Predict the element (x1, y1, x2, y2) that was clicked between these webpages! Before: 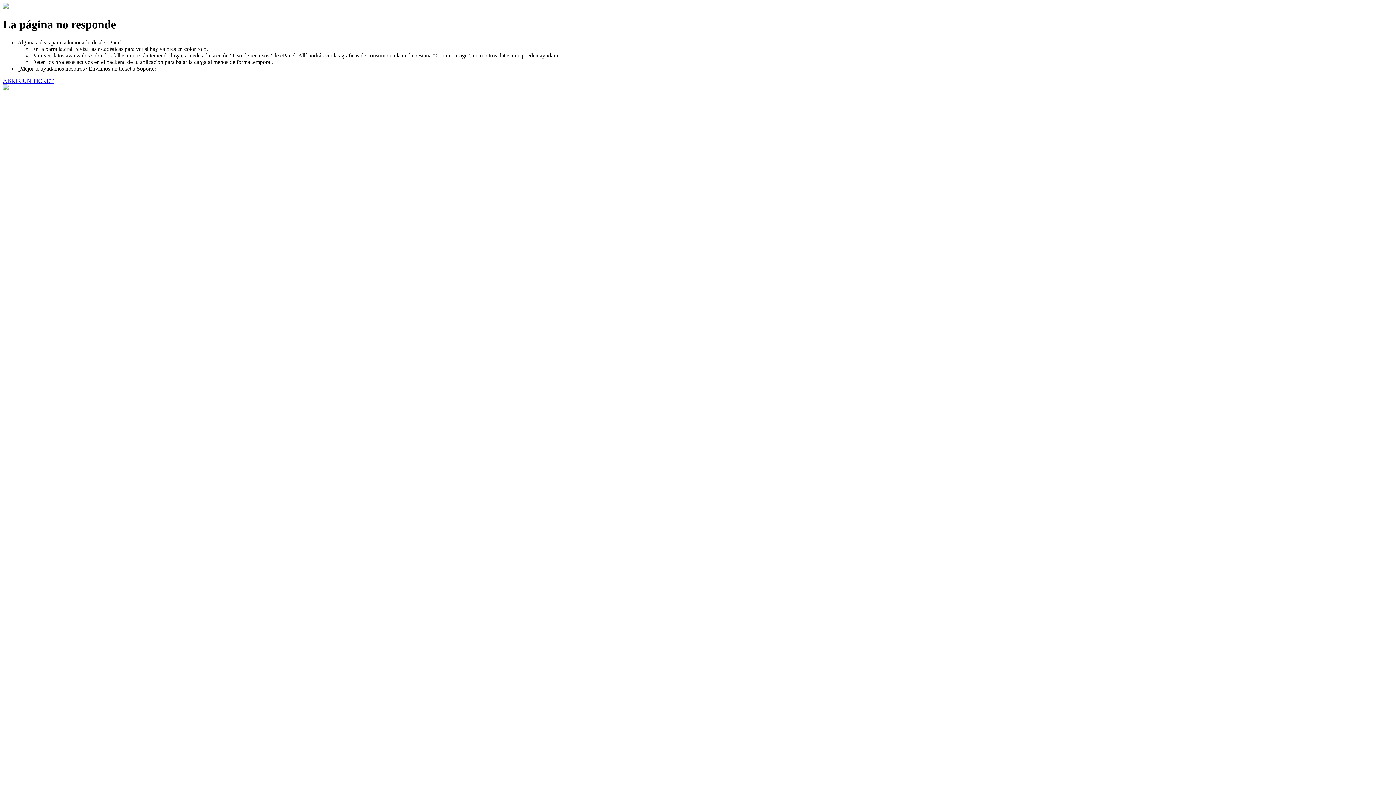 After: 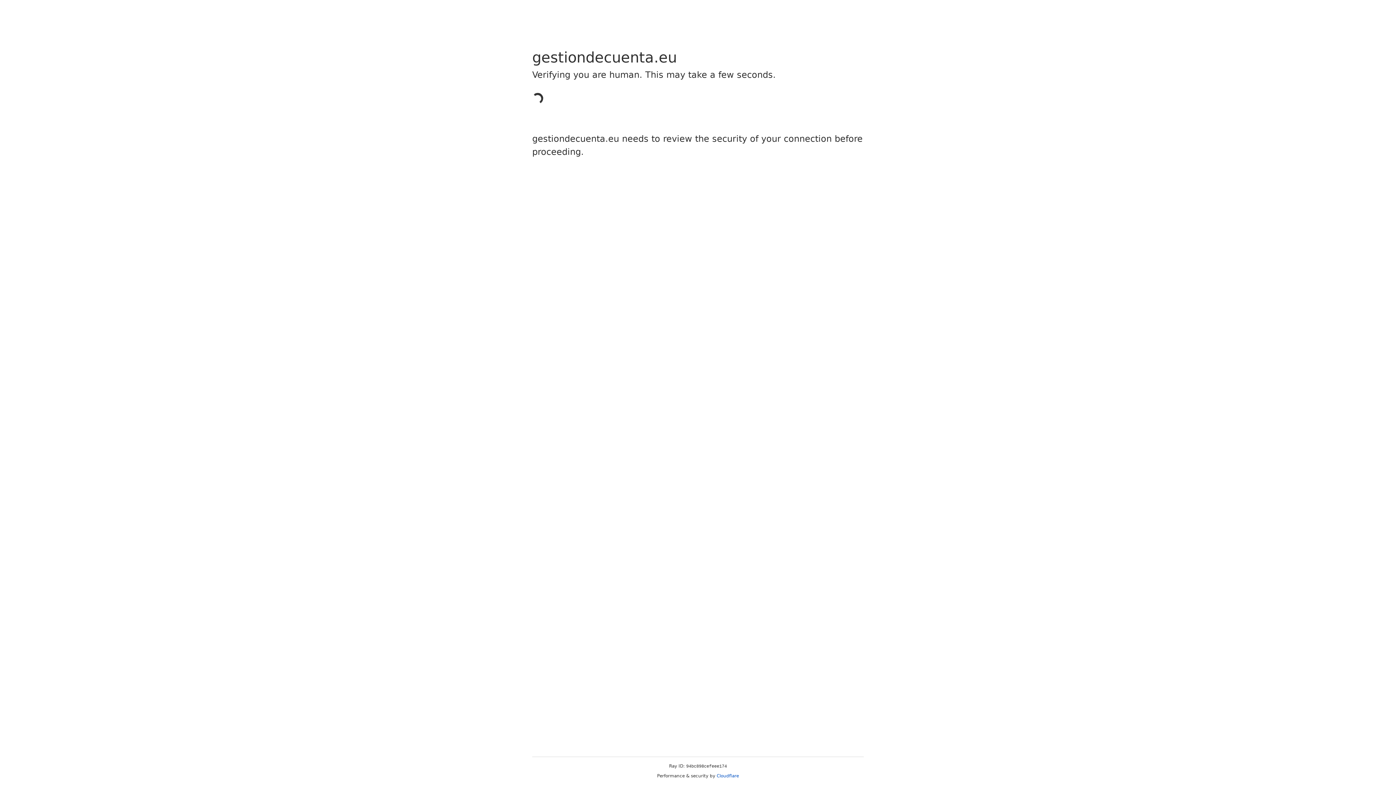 Action: bbox: (2, 77, 53, 83) label: ABRIR UN TICKET